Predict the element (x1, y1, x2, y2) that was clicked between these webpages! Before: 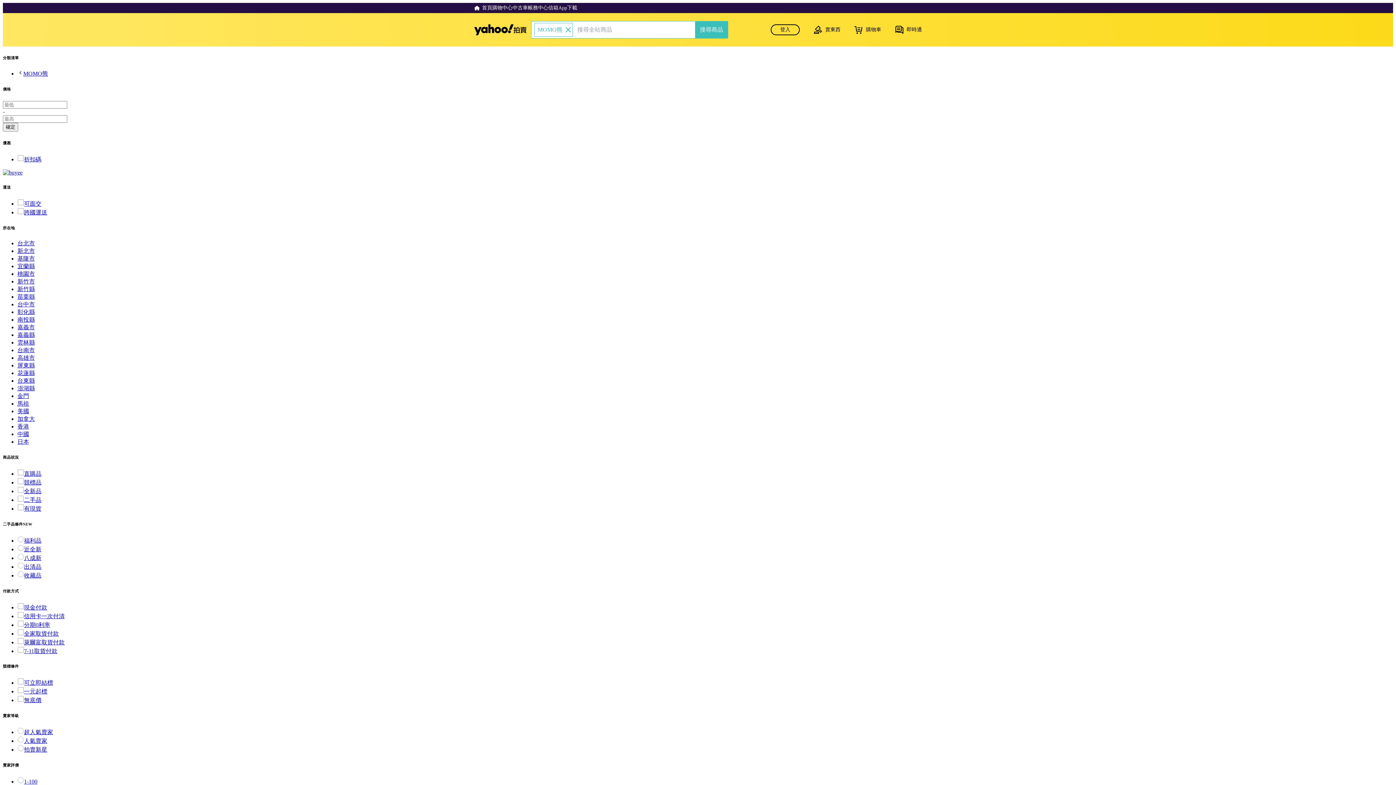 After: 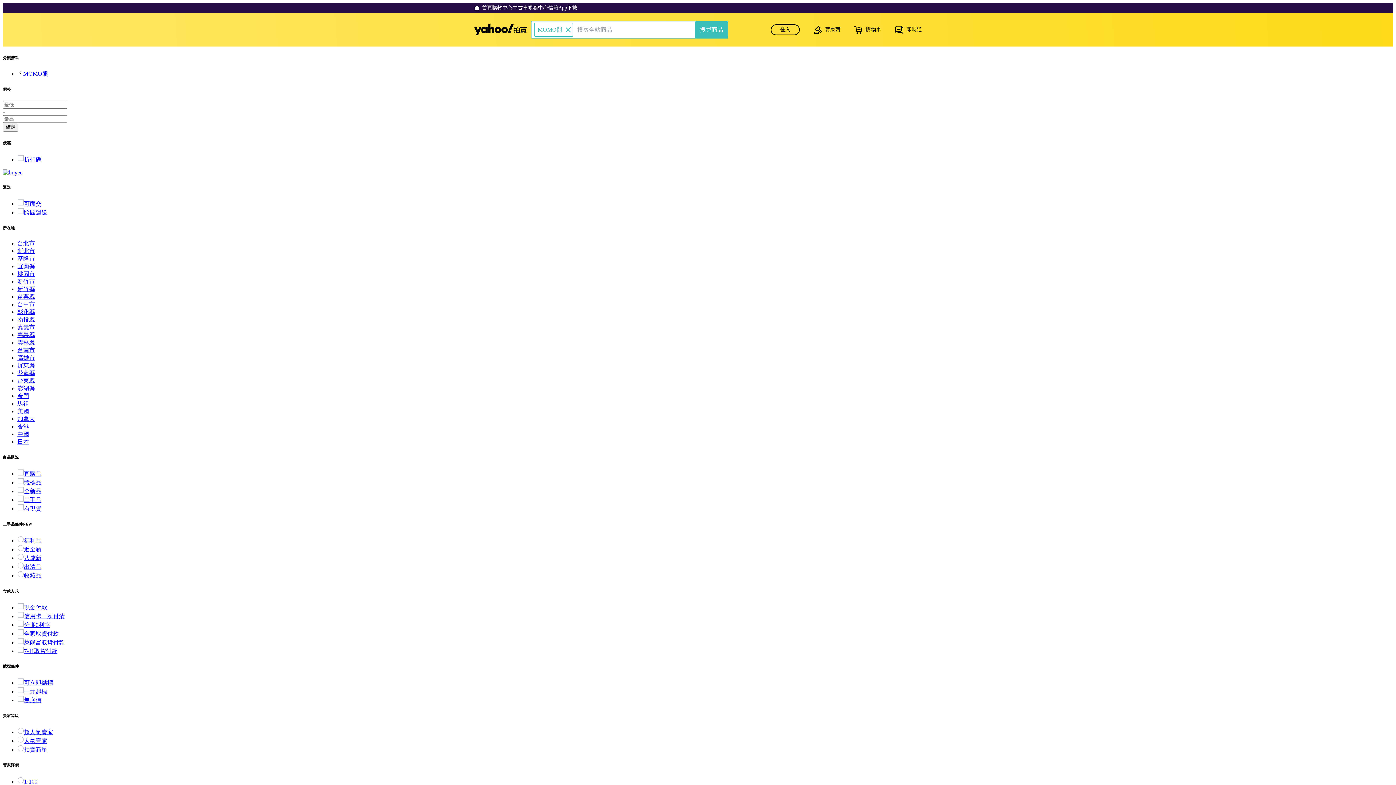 Action: bbox: (17, 377, 34, 383) label: 台東縣